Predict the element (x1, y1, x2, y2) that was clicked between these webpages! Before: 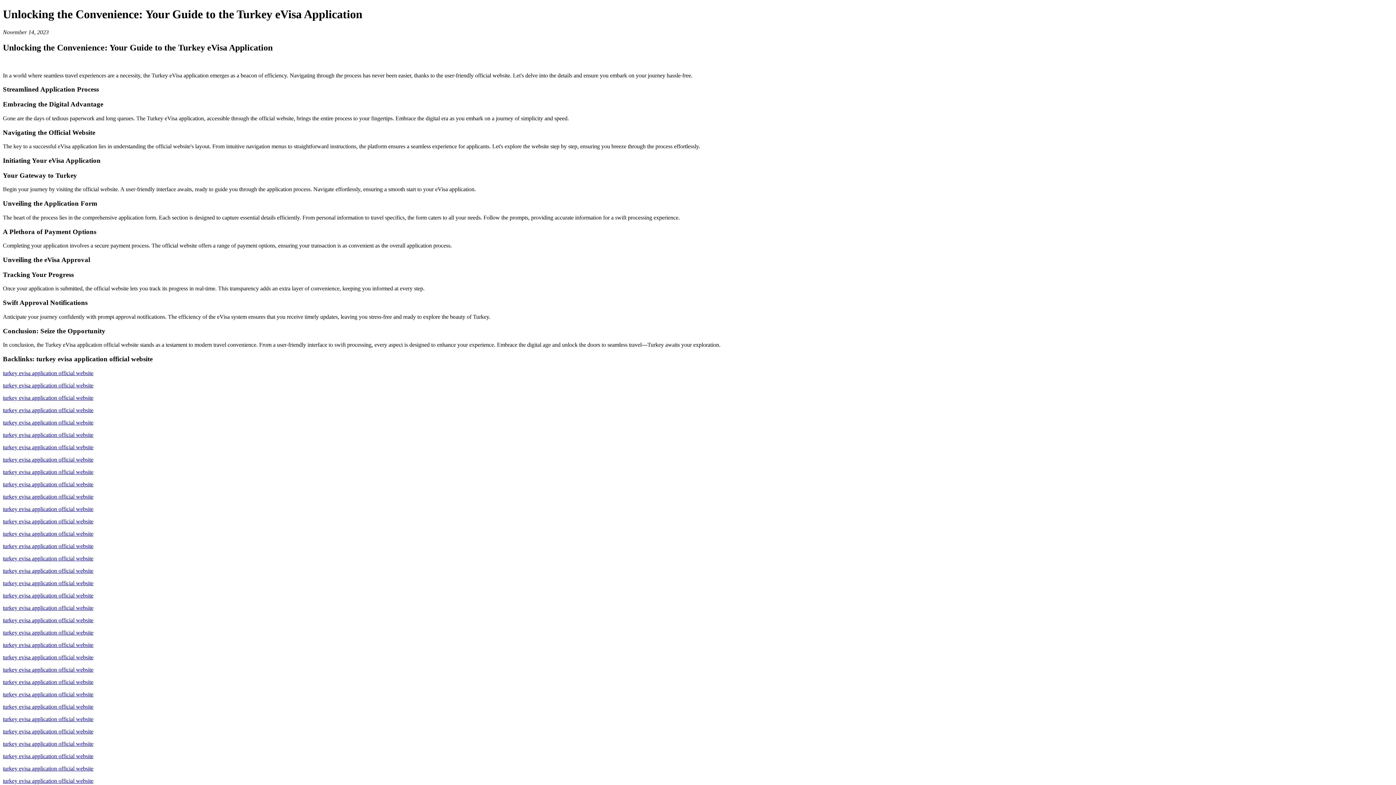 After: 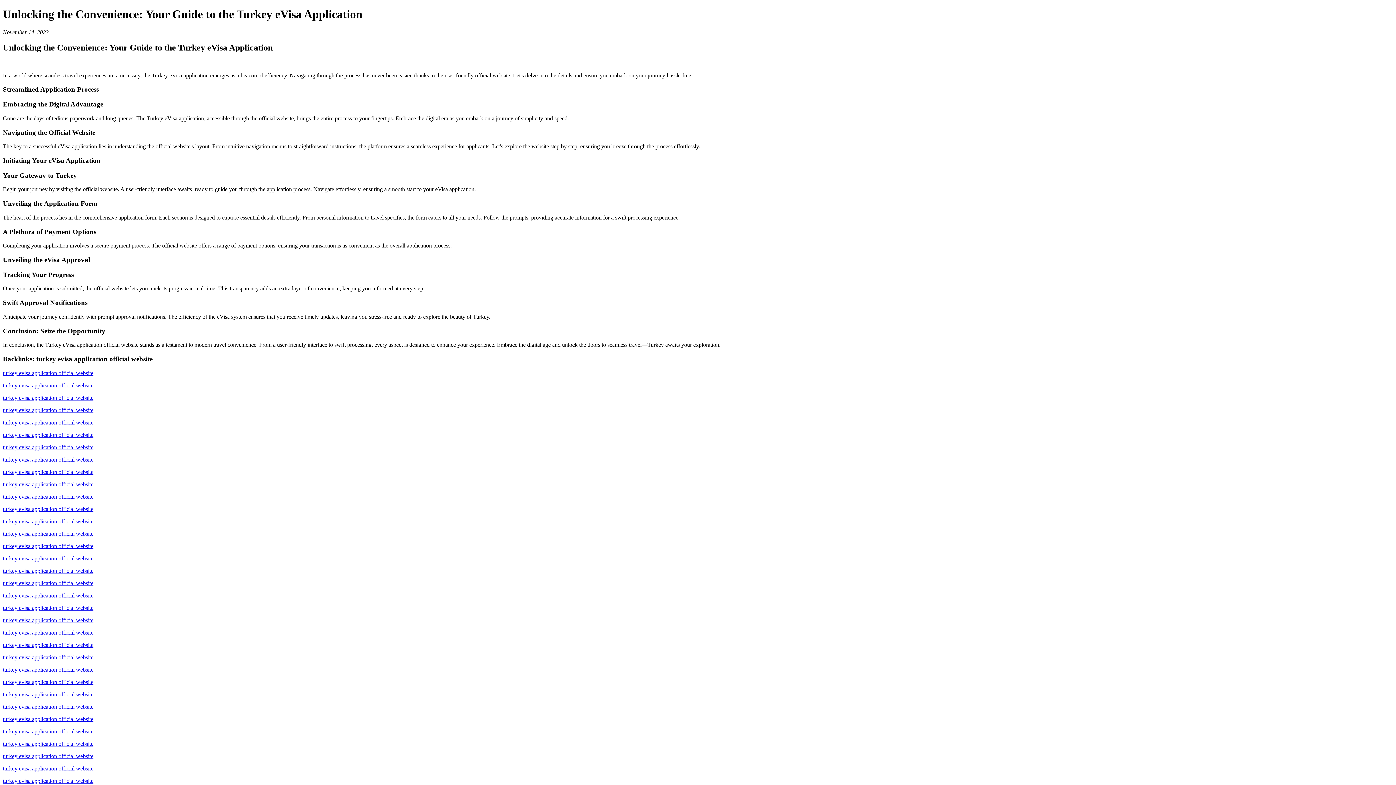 Action: label: turkey evisa application official website bbox: (2, 716, 93, 722)